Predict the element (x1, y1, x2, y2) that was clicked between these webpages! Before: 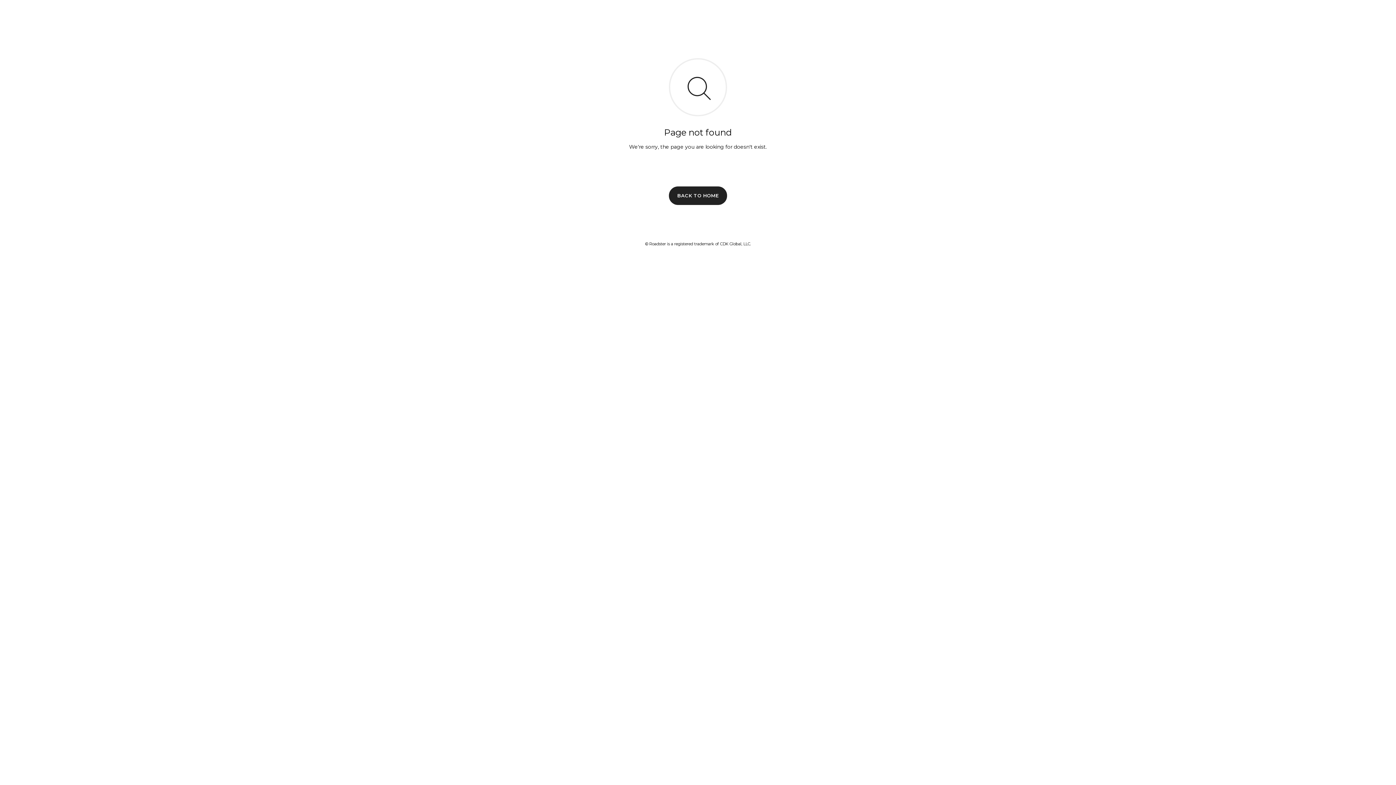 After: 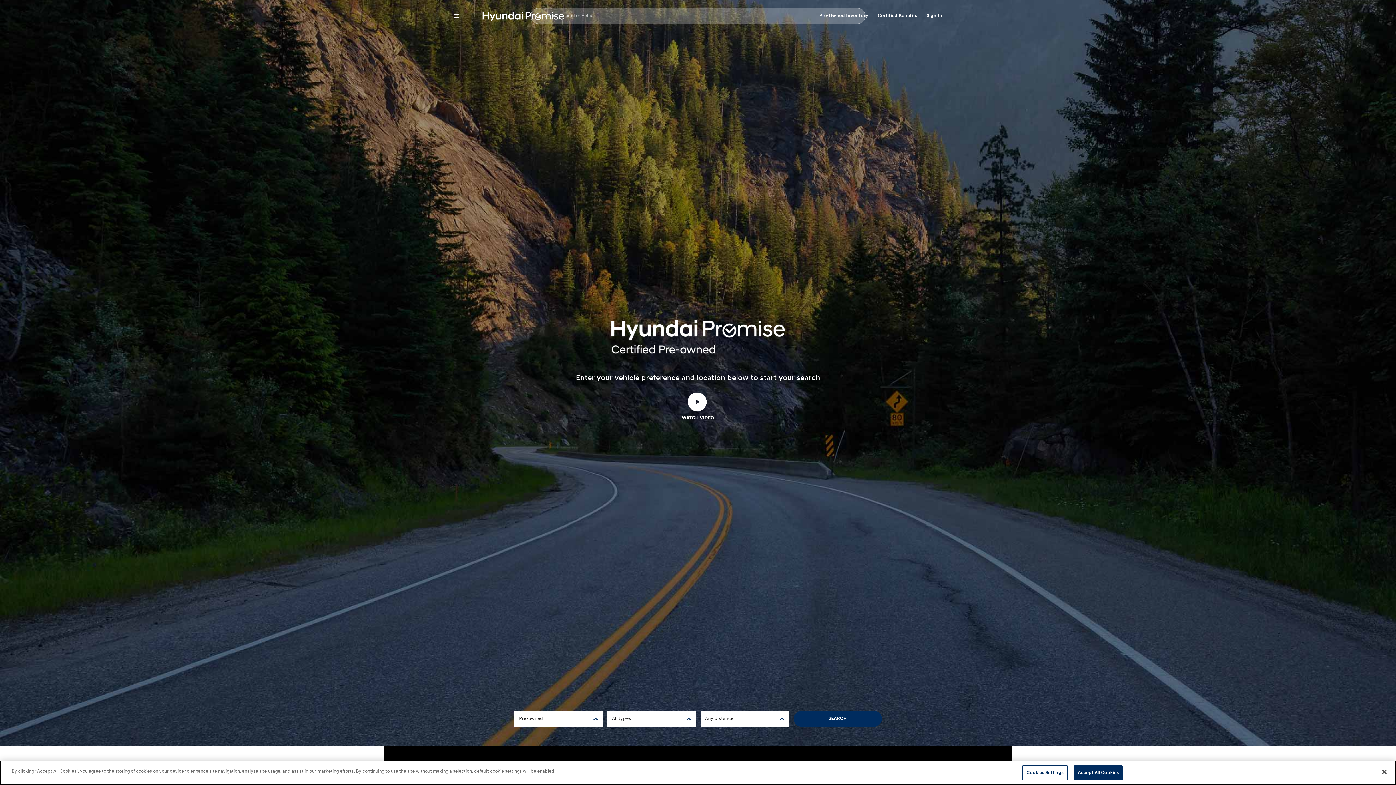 Action: label: BACK TO HOME bbox: (669, 186, 727, 204)